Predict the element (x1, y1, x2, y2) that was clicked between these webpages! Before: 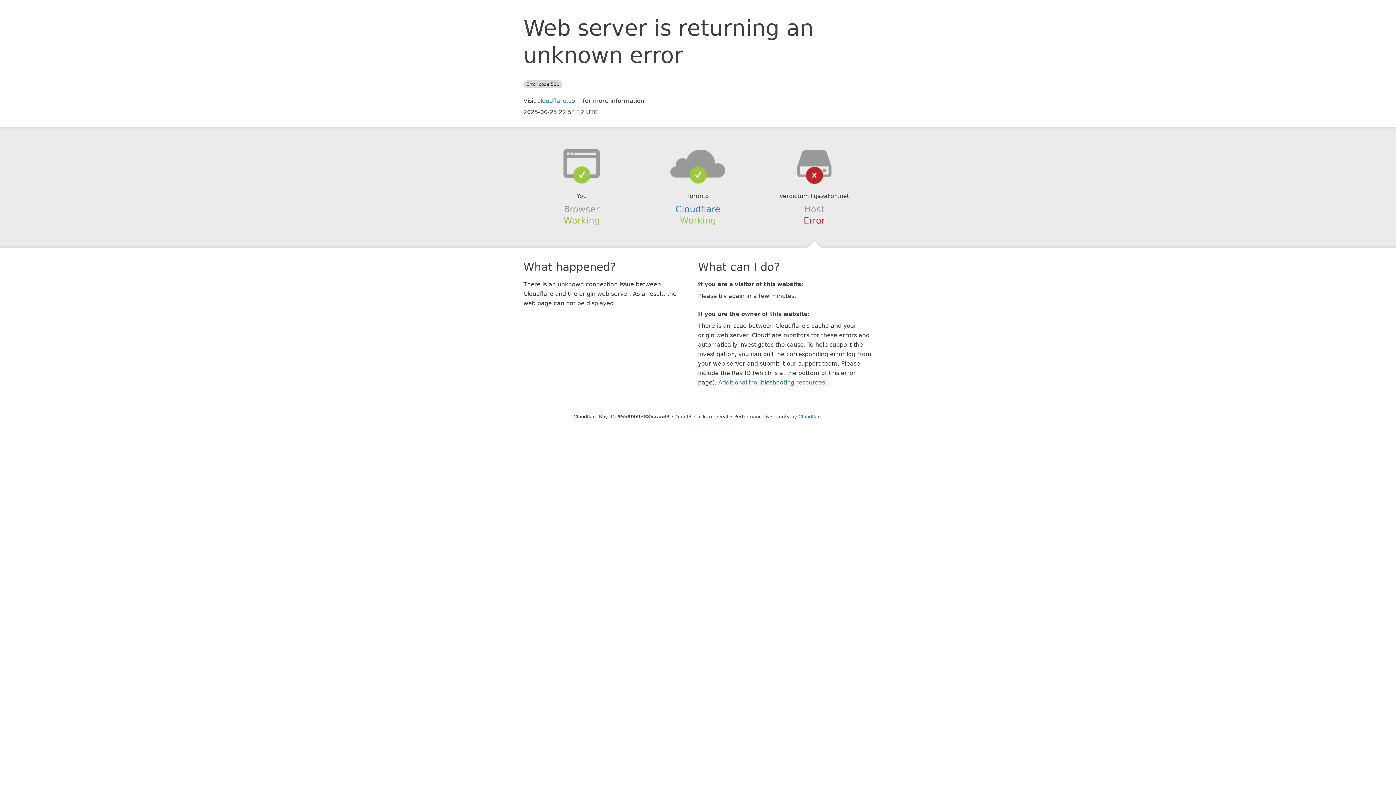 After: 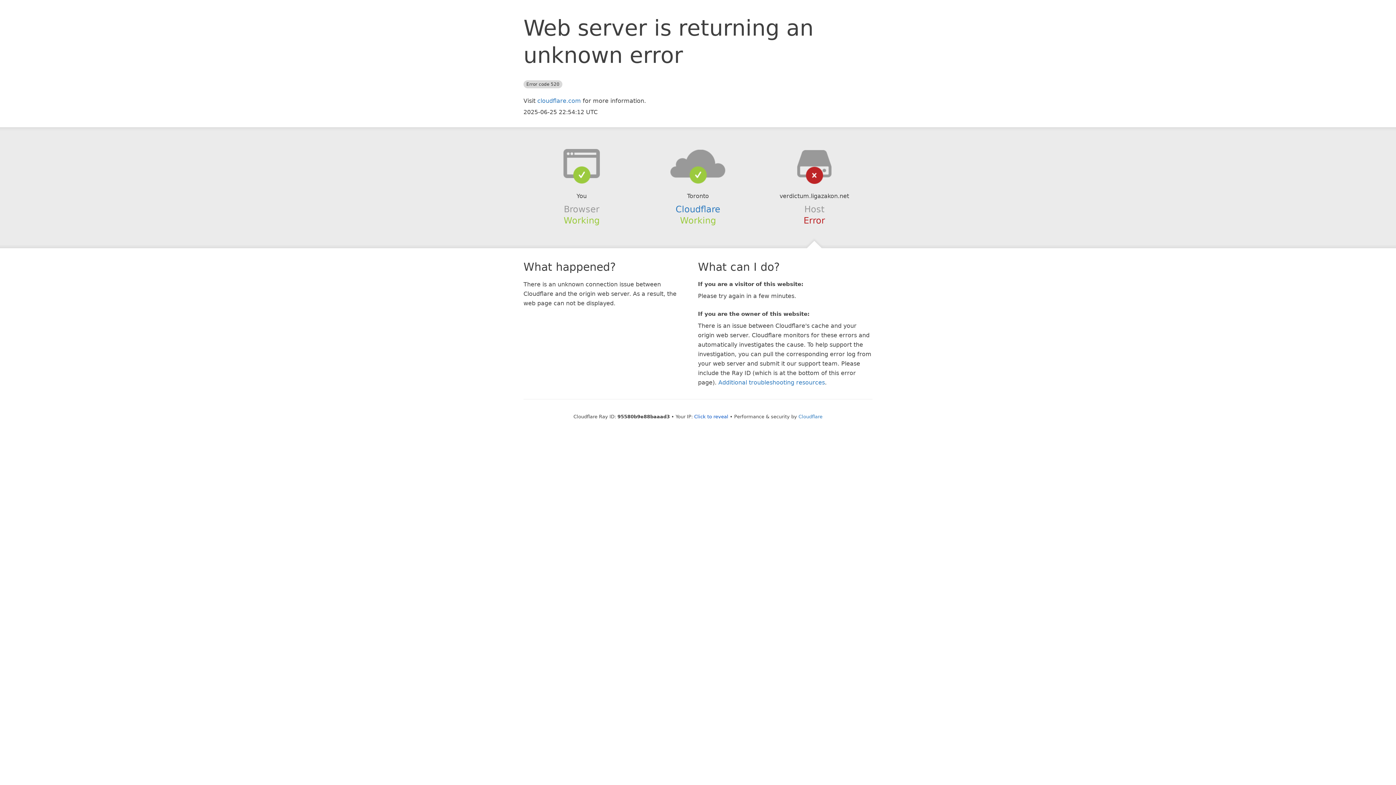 Action: bbox: (639, 148, 756, 178)